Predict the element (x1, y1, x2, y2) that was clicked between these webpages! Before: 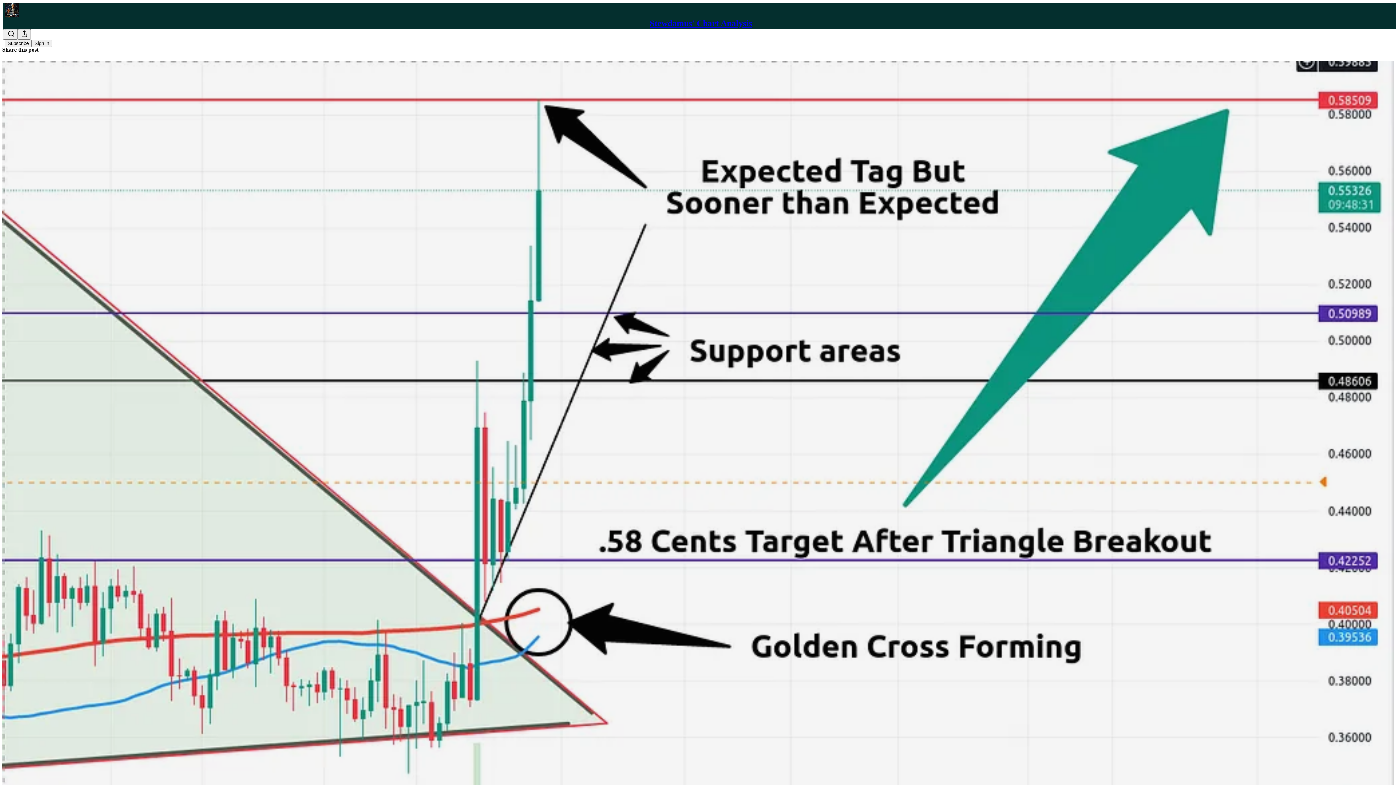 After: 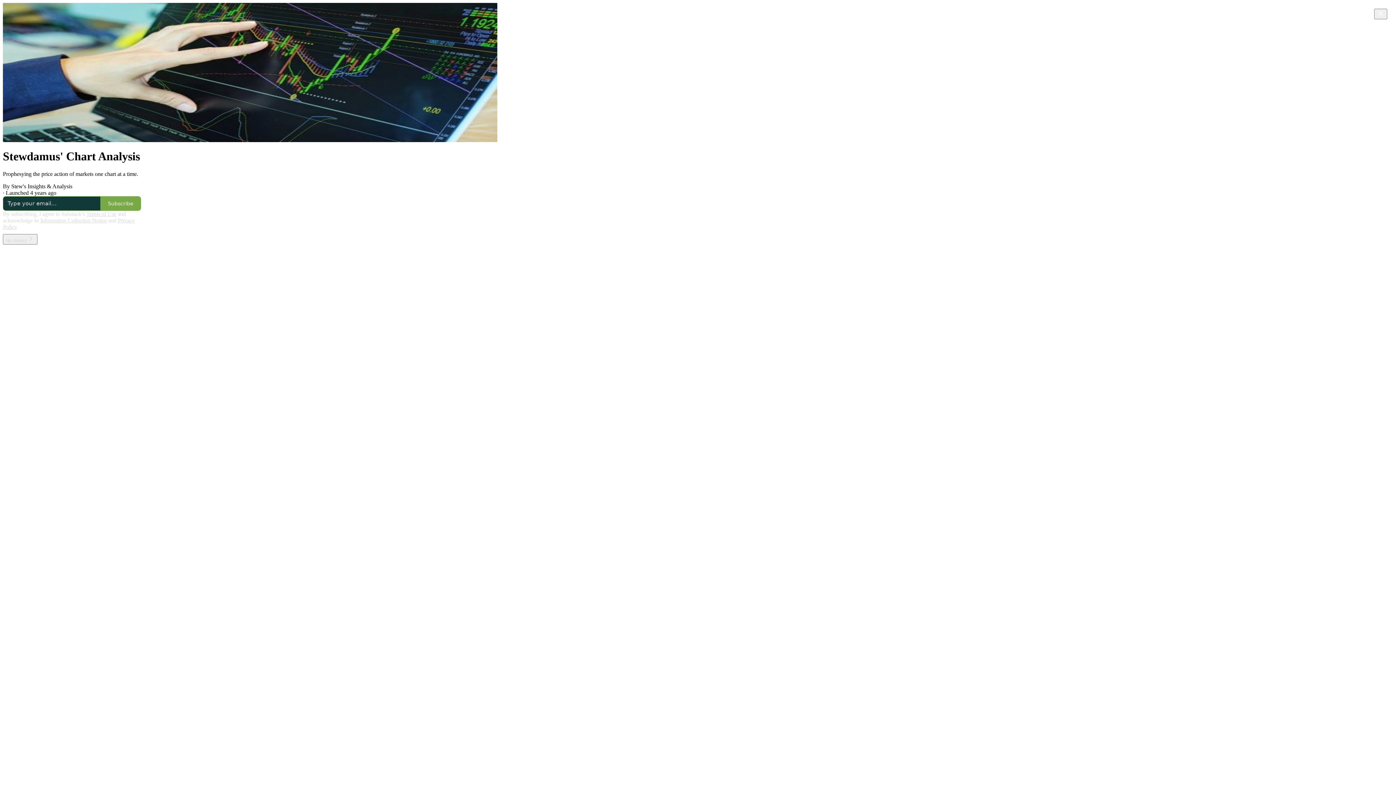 Action: bbox: (4, 2, 1399, 17)